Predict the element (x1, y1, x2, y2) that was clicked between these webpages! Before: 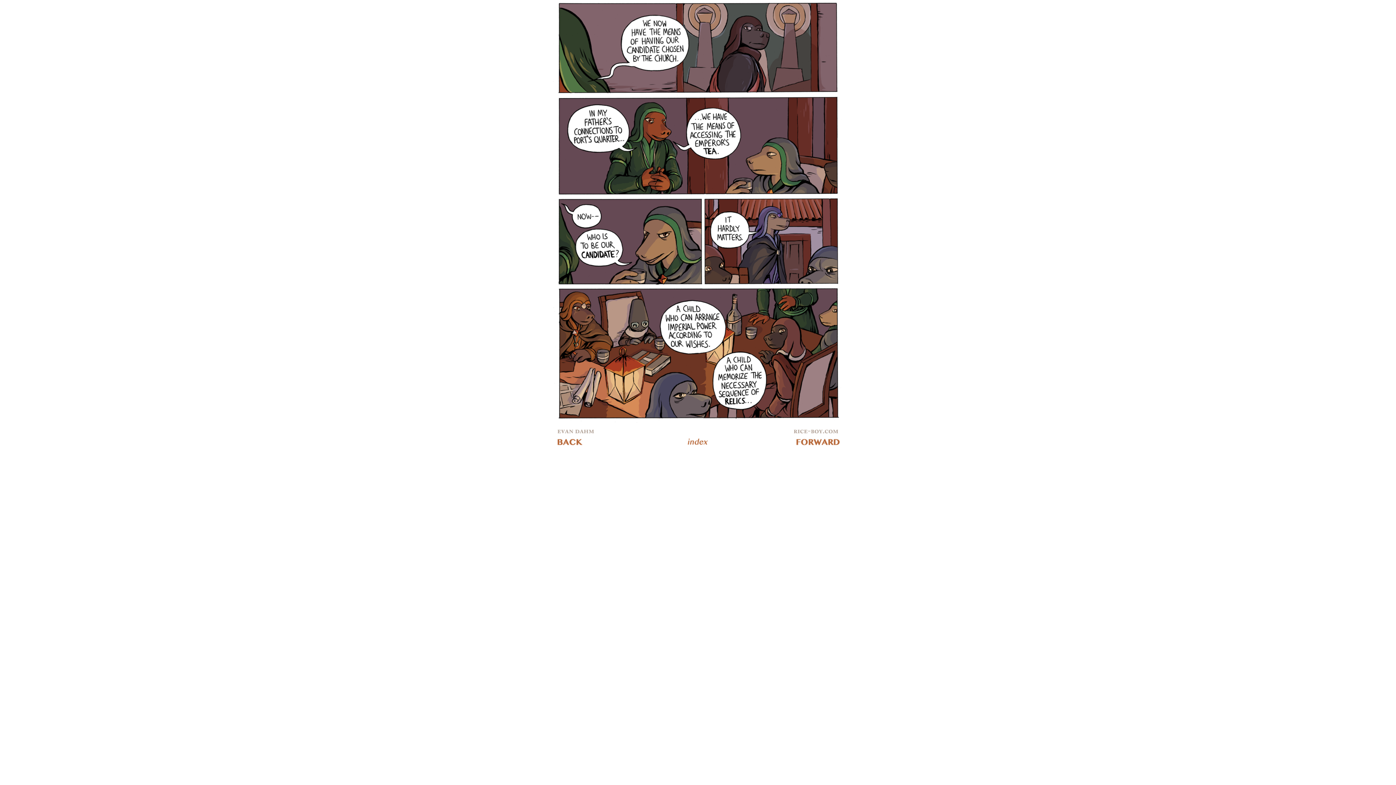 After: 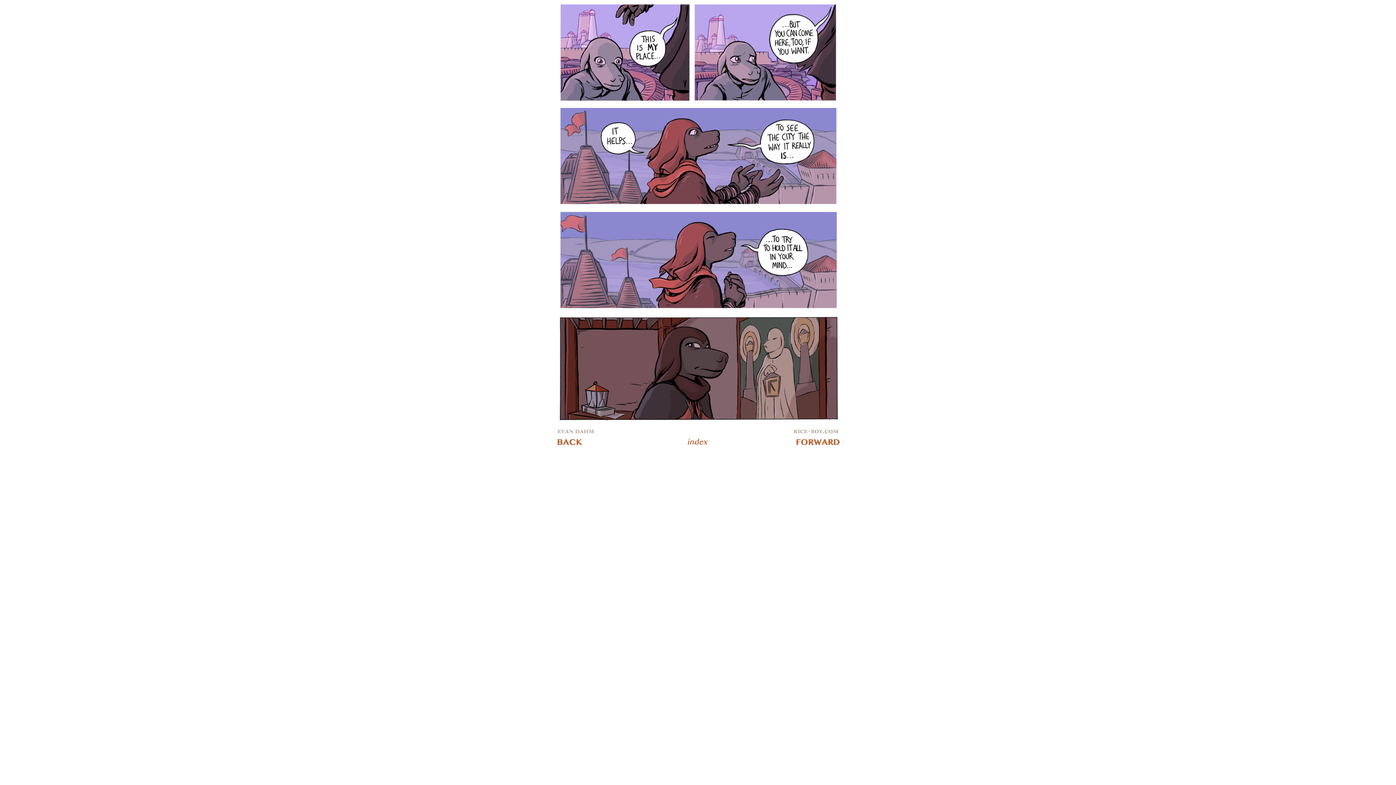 Action: bbox: (552, 448, 682, 454)